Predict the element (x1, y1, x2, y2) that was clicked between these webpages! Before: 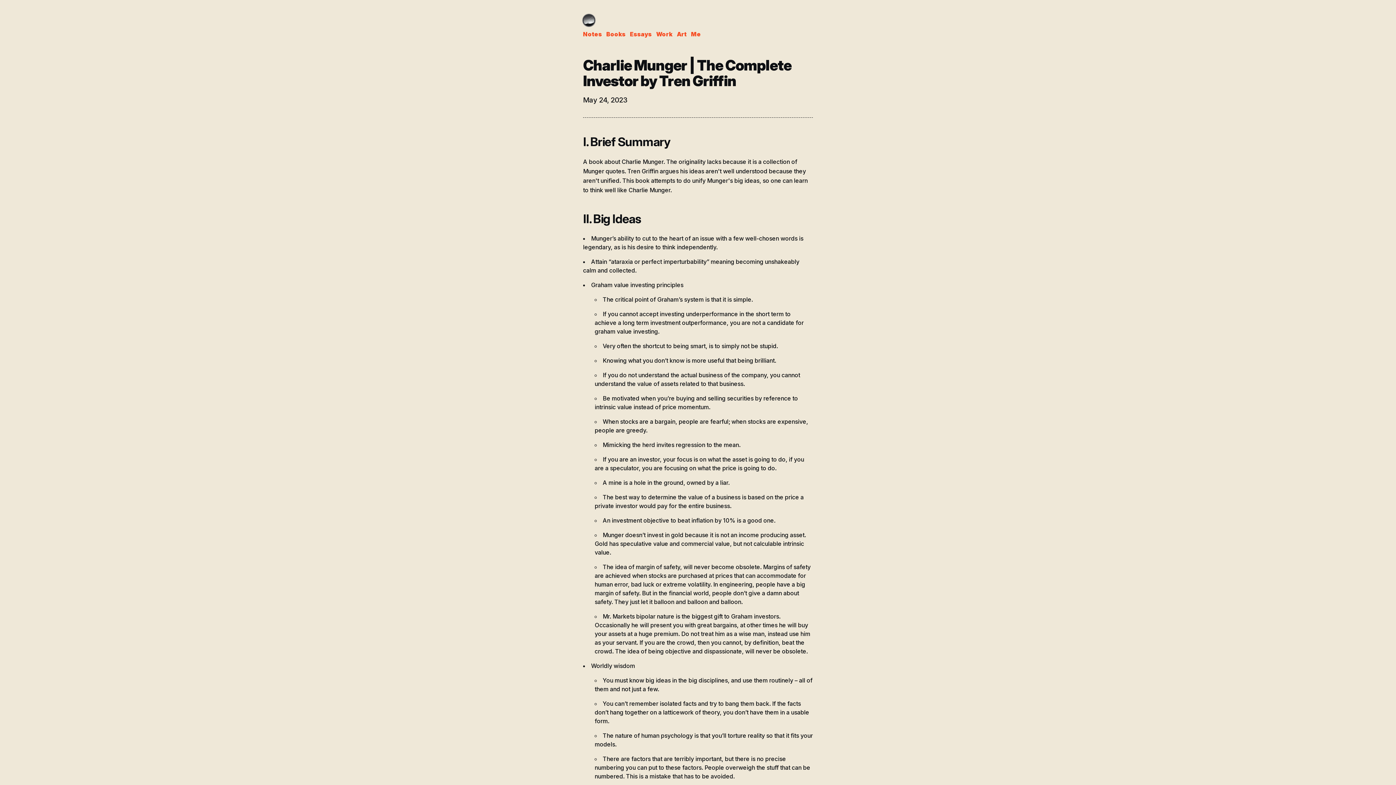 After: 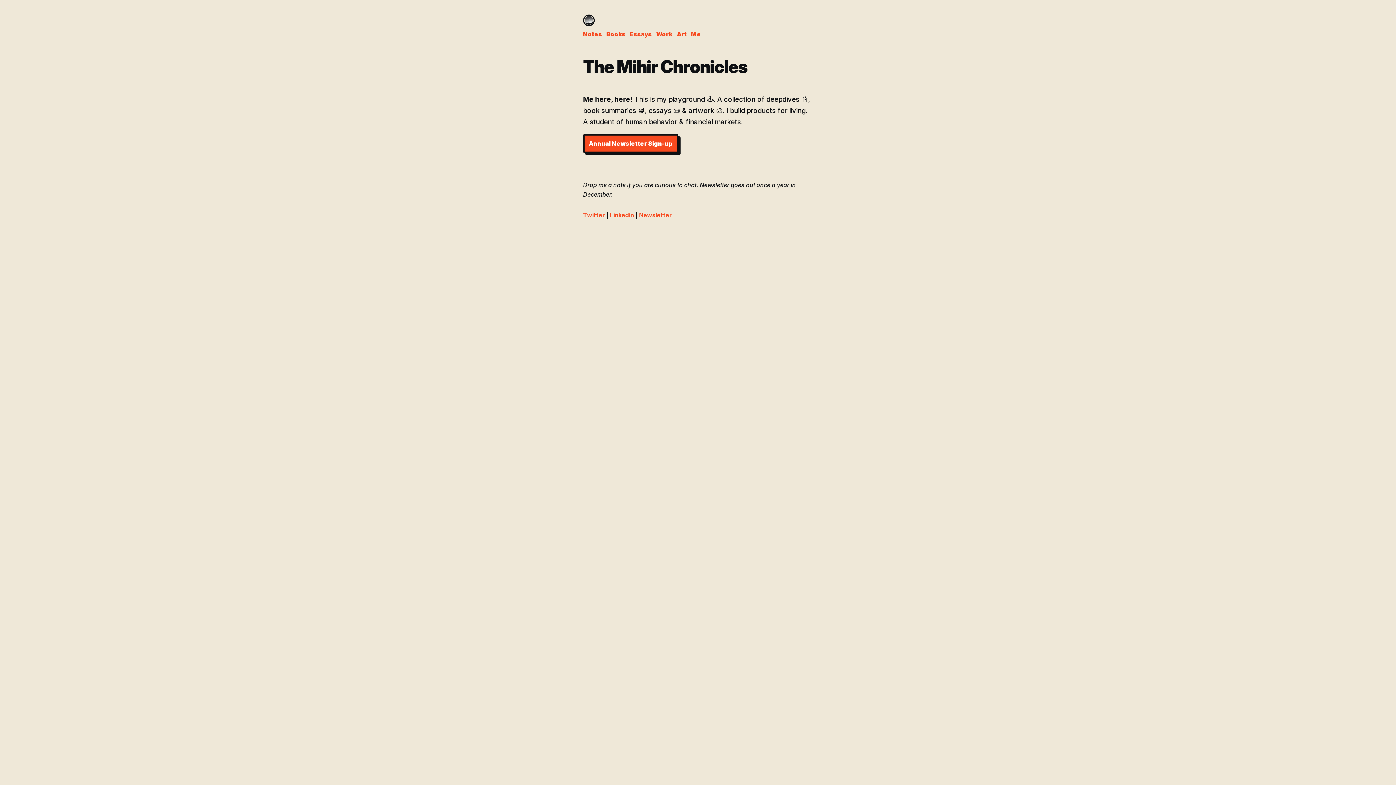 Action: bbox: (583, 20, 600, 27)